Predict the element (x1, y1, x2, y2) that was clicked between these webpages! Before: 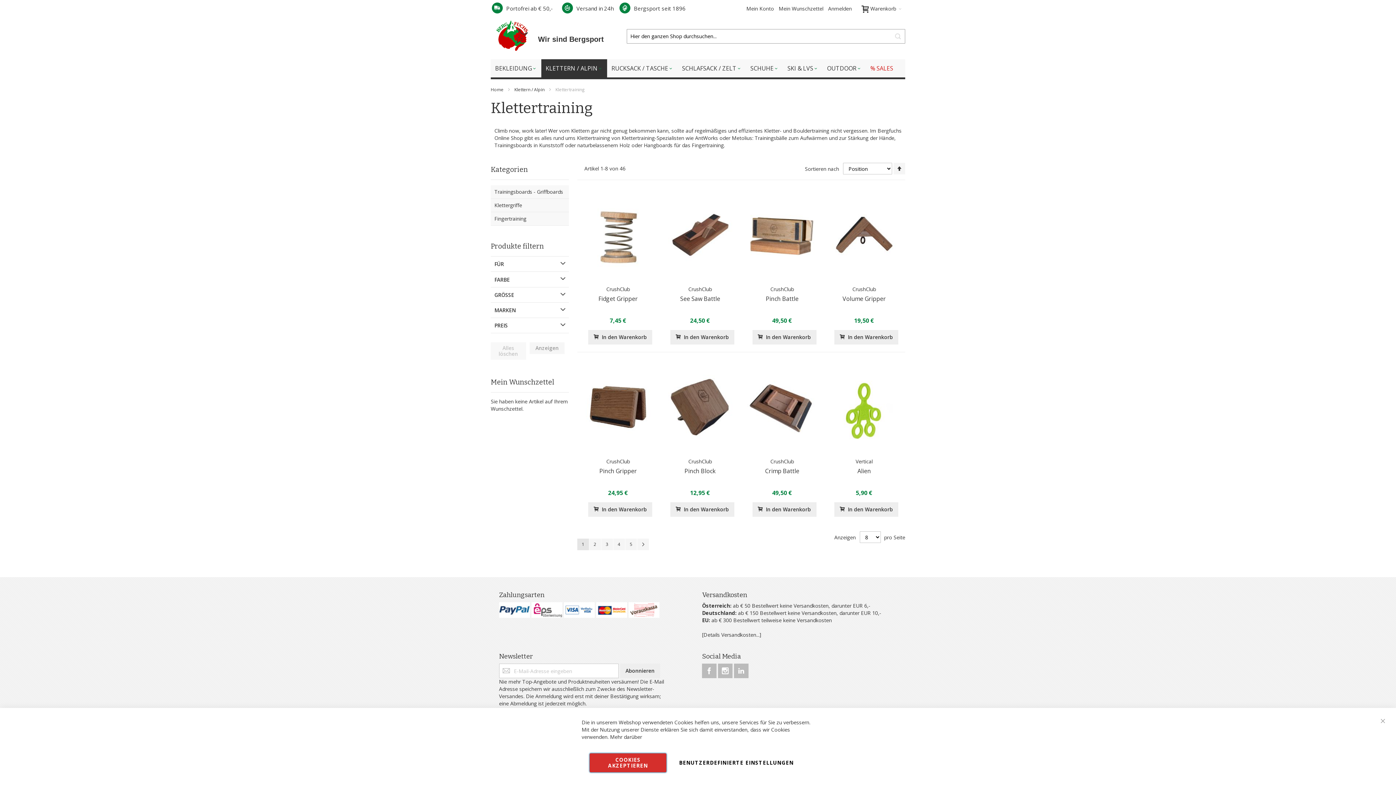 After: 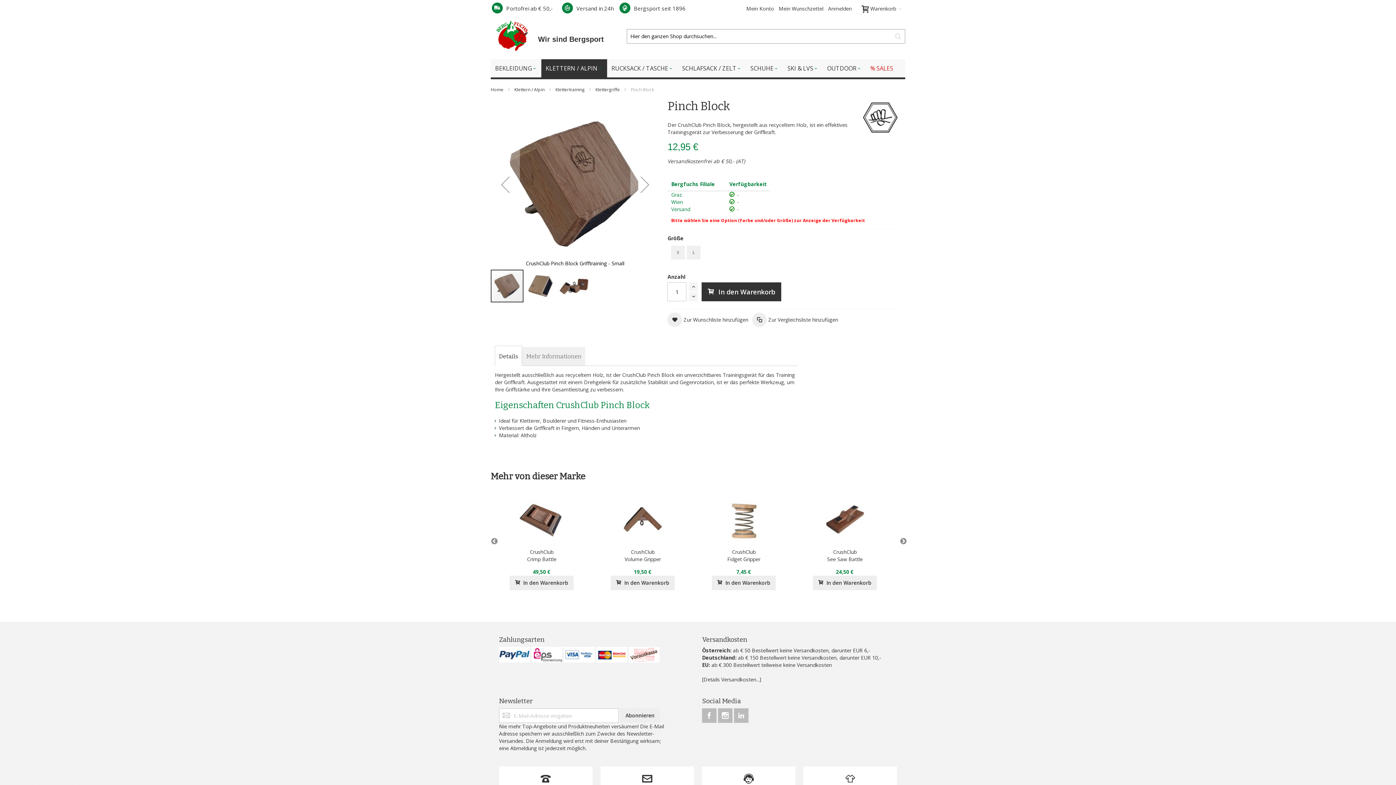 Action: label: CrushClub bbox: (688, 458, 712, 465)